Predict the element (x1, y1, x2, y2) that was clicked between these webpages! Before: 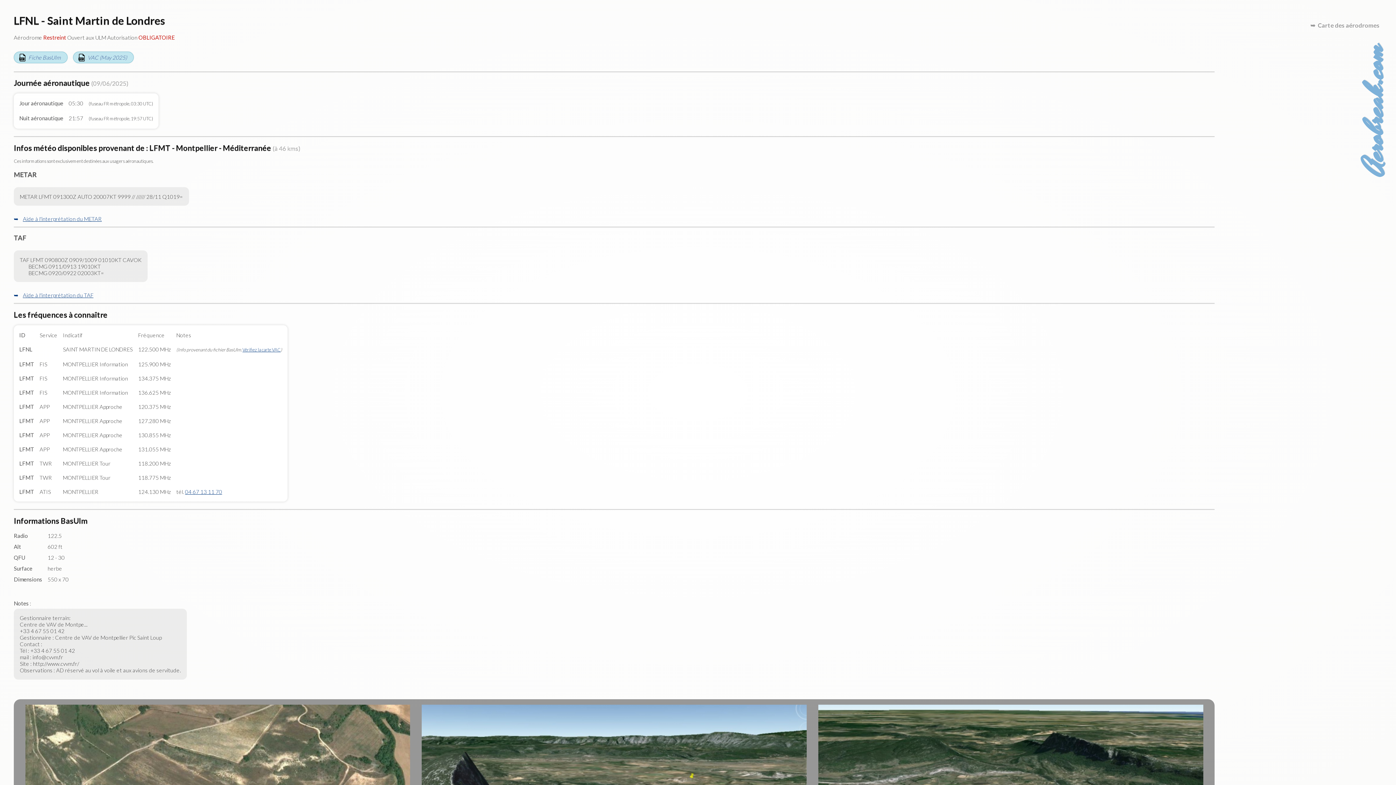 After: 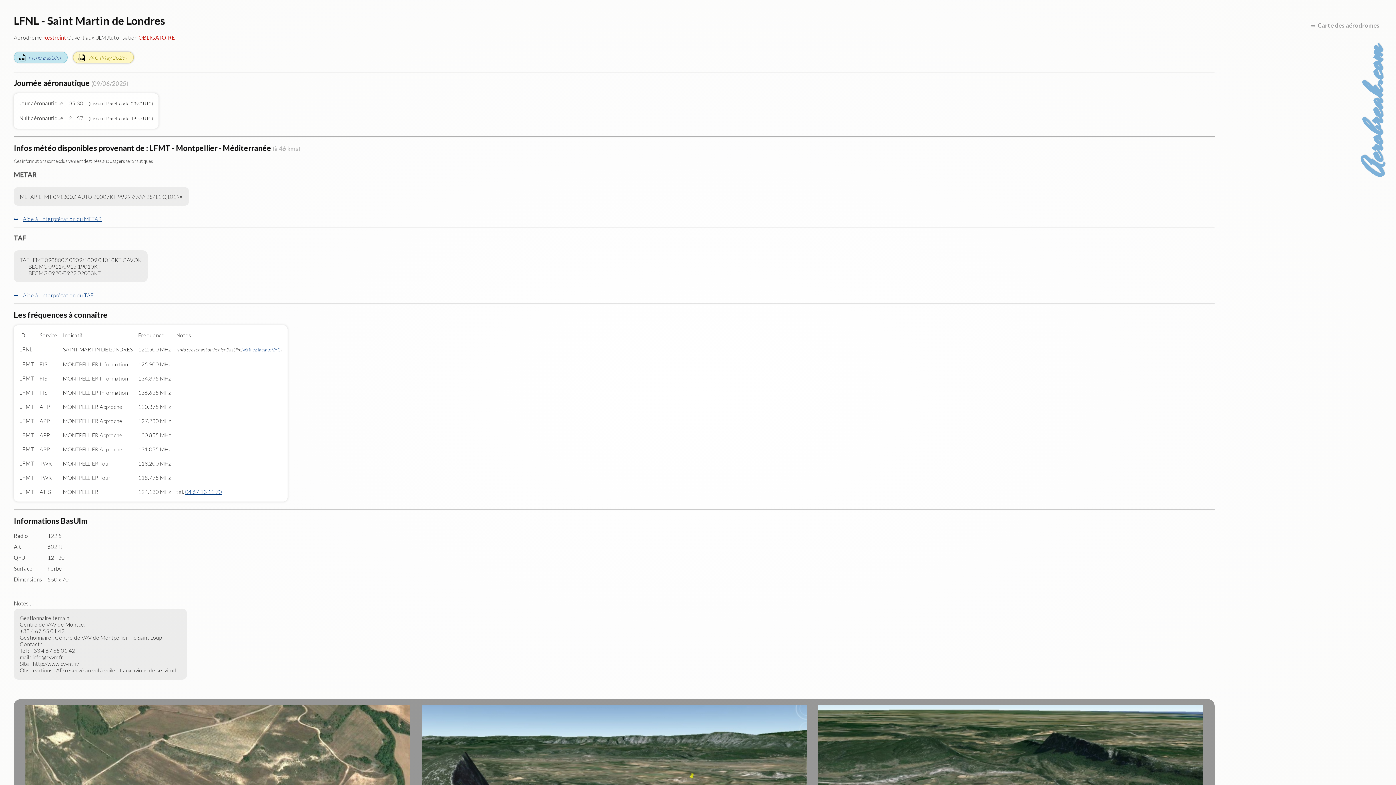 Action: label: VAC (May 2025) bbox: (73, 51, 133, 63)